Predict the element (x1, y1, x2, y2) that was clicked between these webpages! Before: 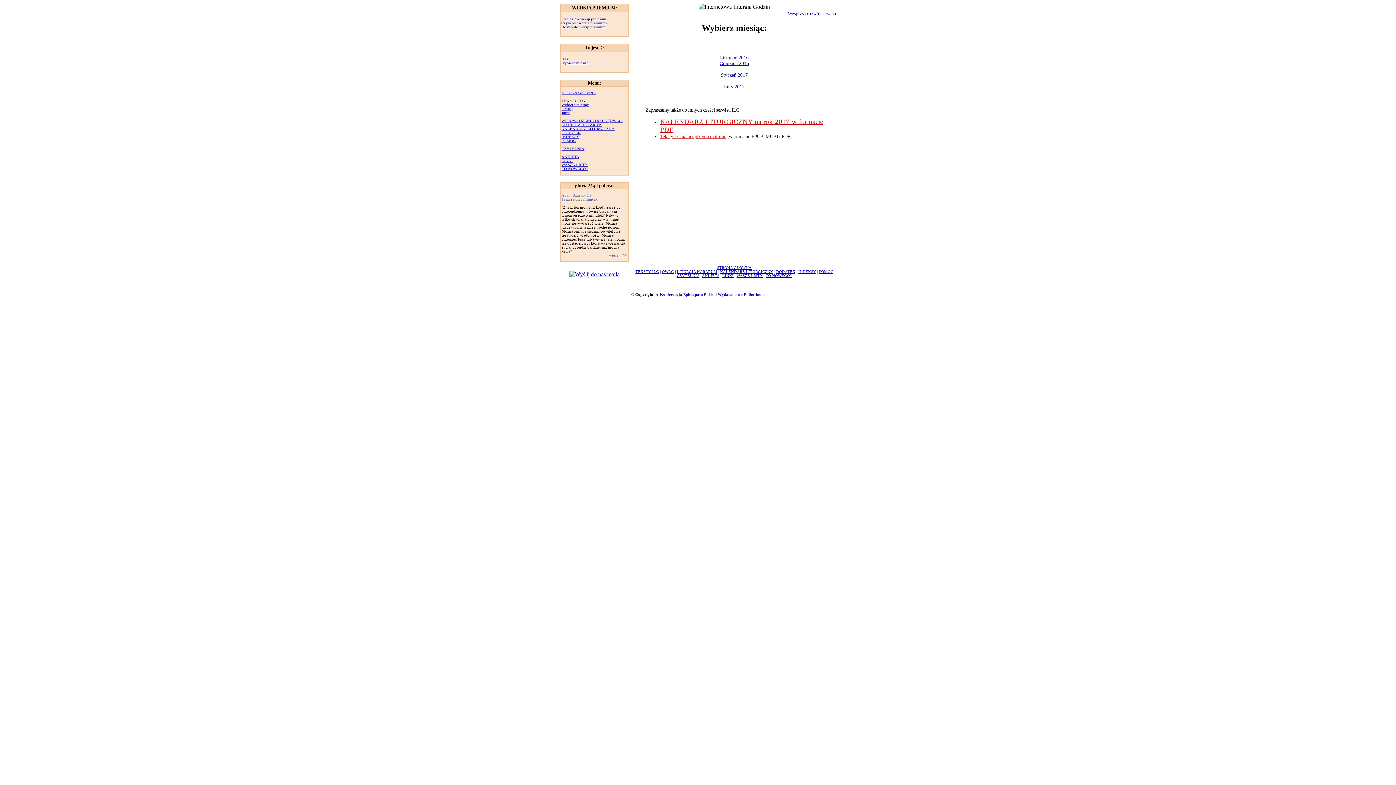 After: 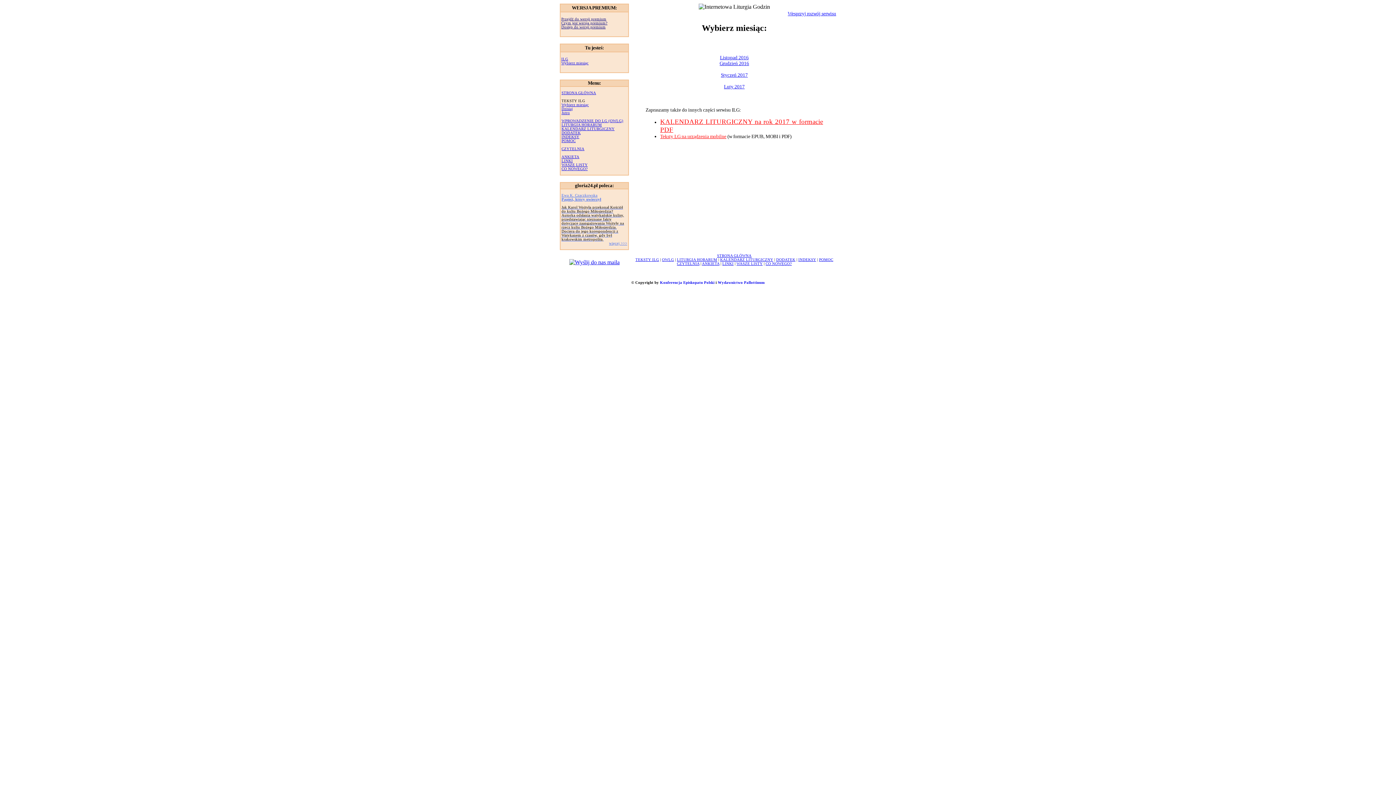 Action: bbox: (724, 84, 744, 89) label: Luty 2017